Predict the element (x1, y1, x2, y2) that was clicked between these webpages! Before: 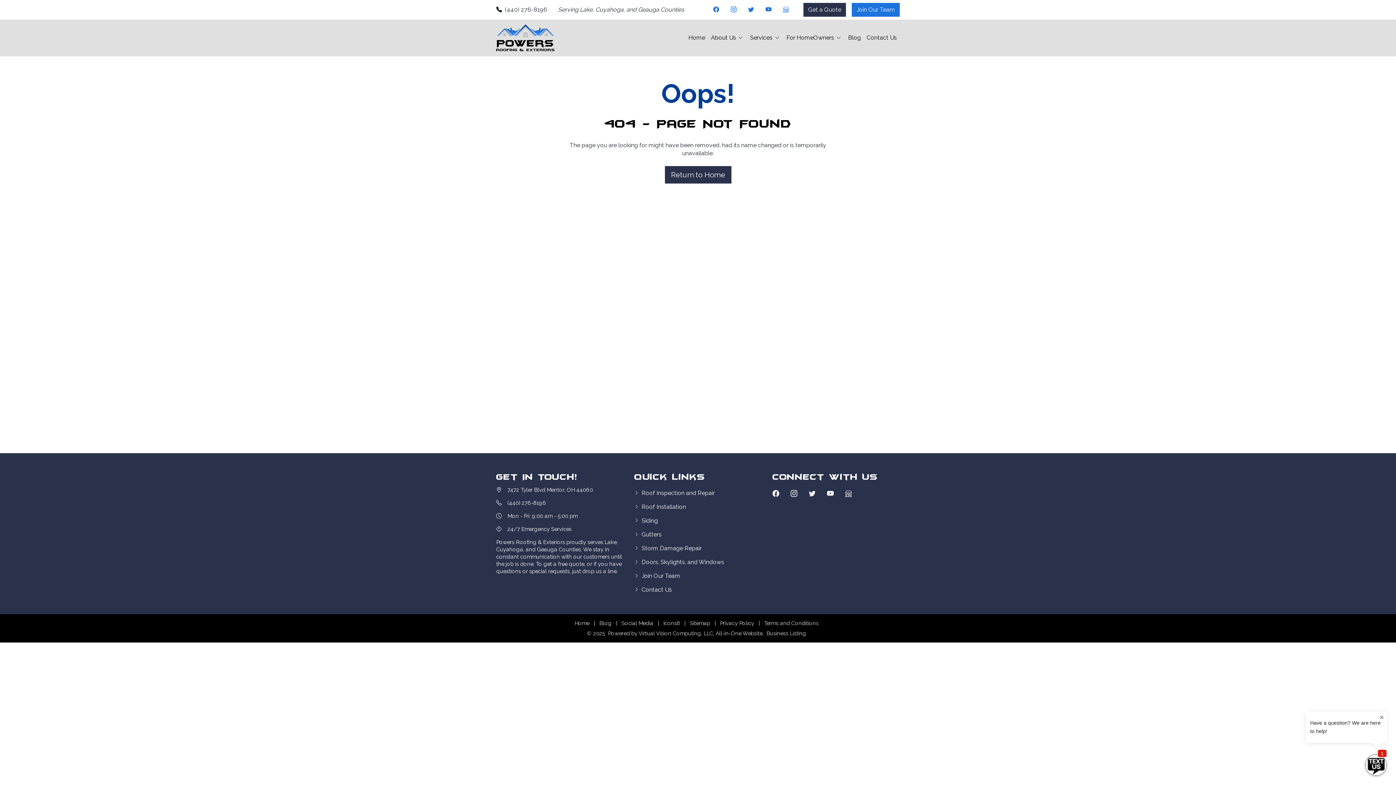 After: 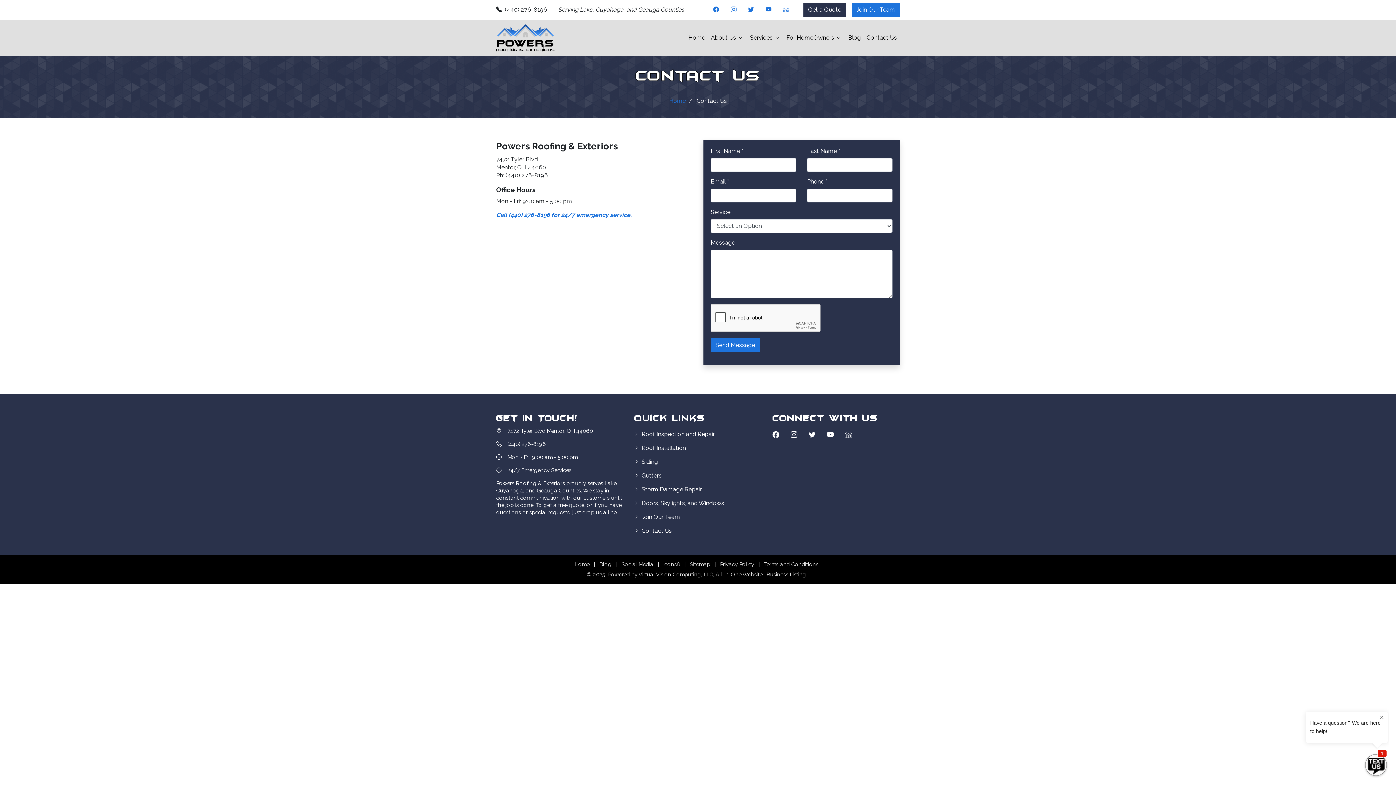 Action: bbox: (803, 2, 846, 16) label: Get a Quote